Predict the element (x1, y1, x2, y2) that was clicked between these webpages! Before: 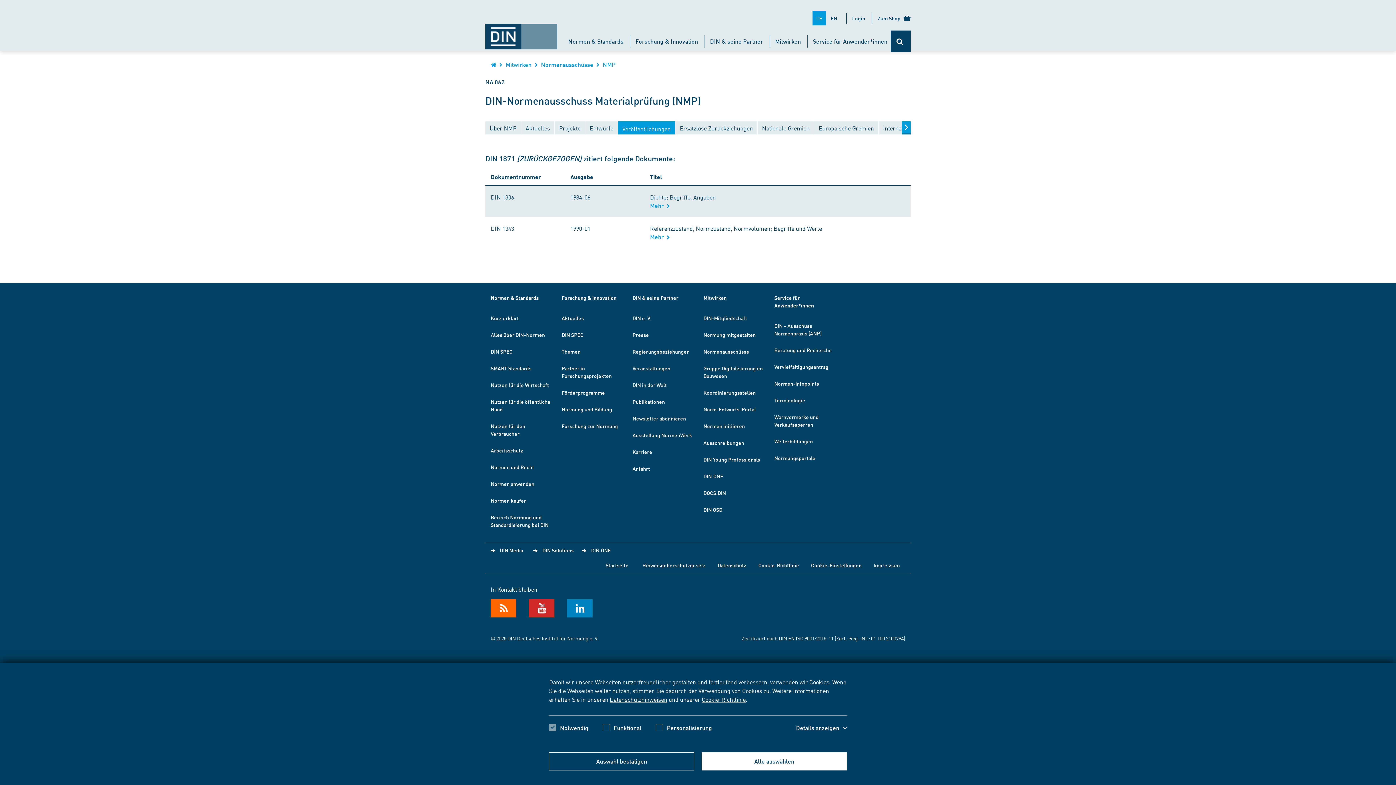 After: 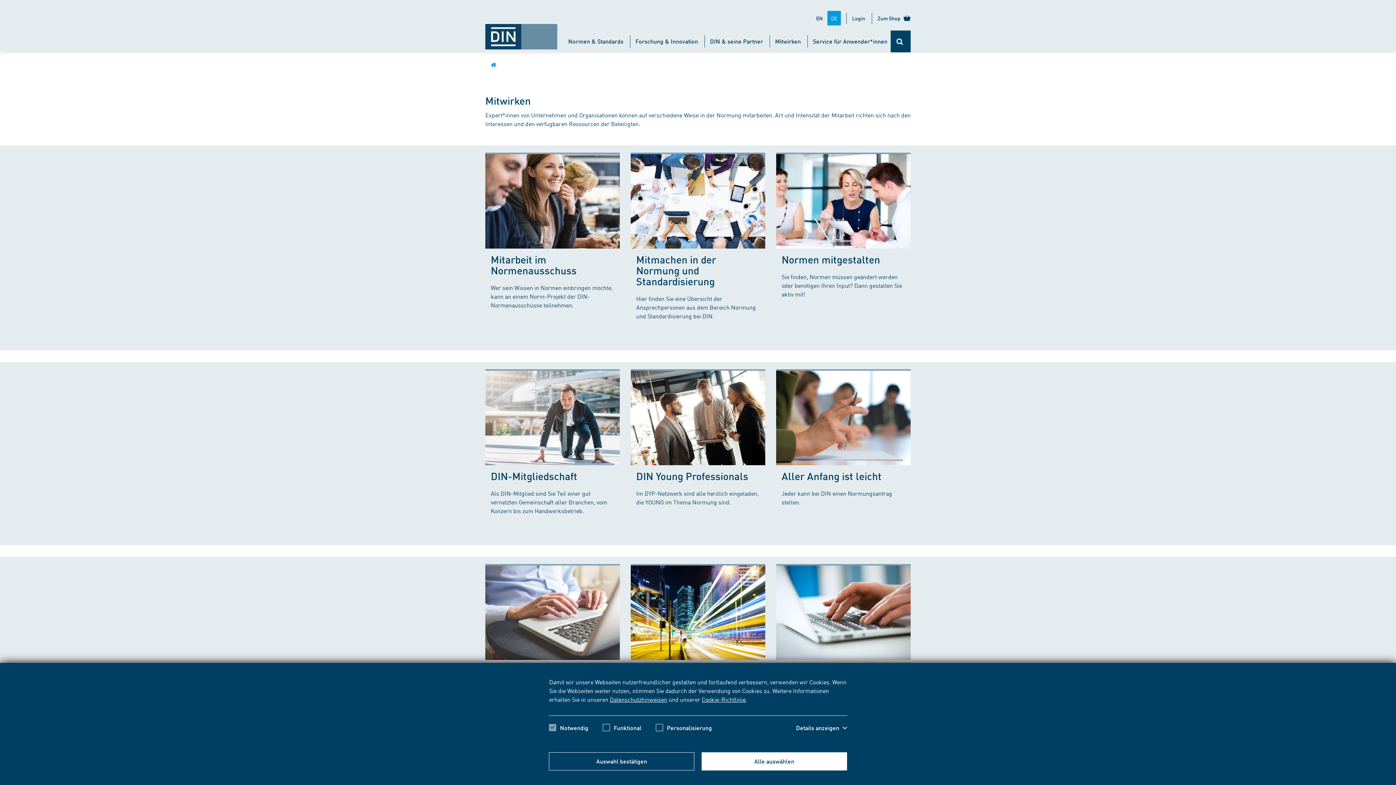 Action: label: Mitwirken bbox: (703, 294, 726, 301)